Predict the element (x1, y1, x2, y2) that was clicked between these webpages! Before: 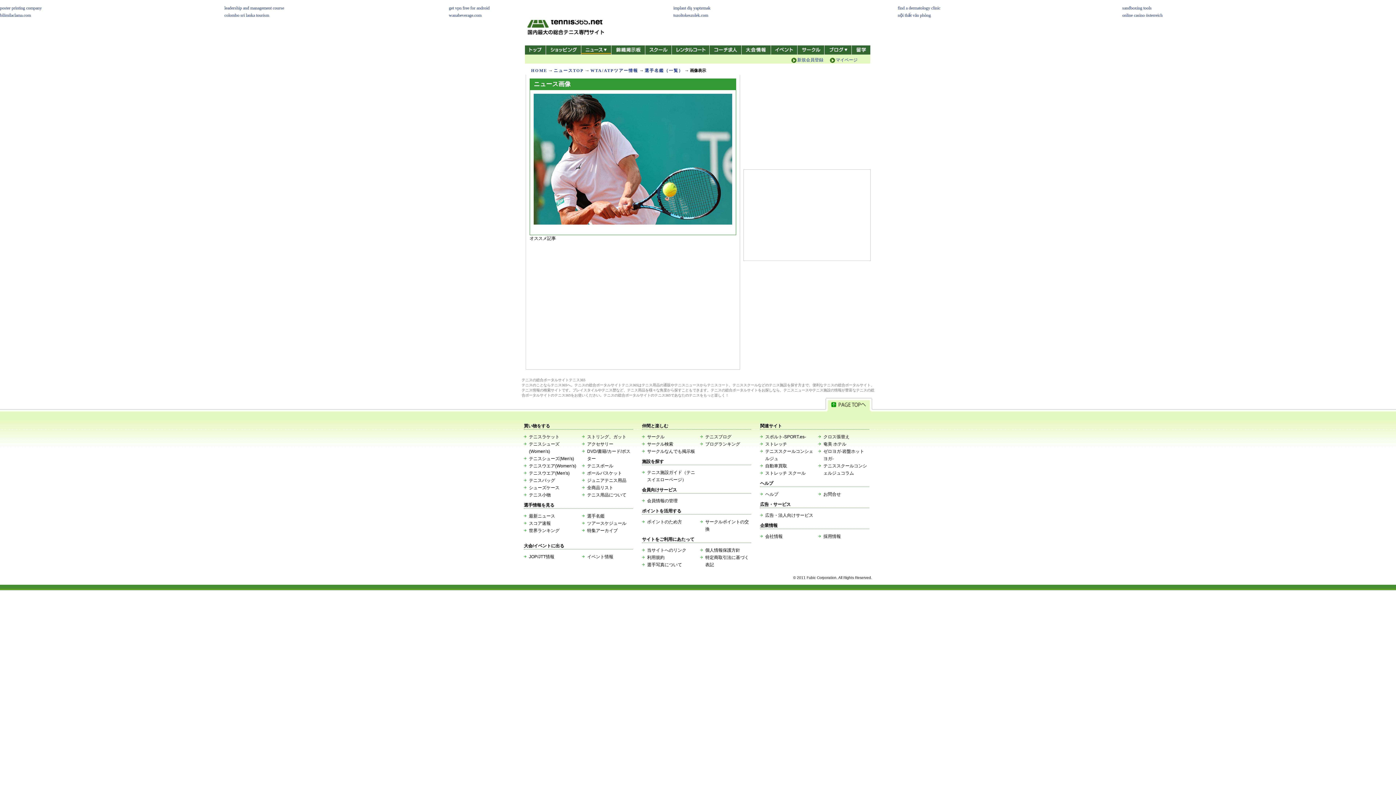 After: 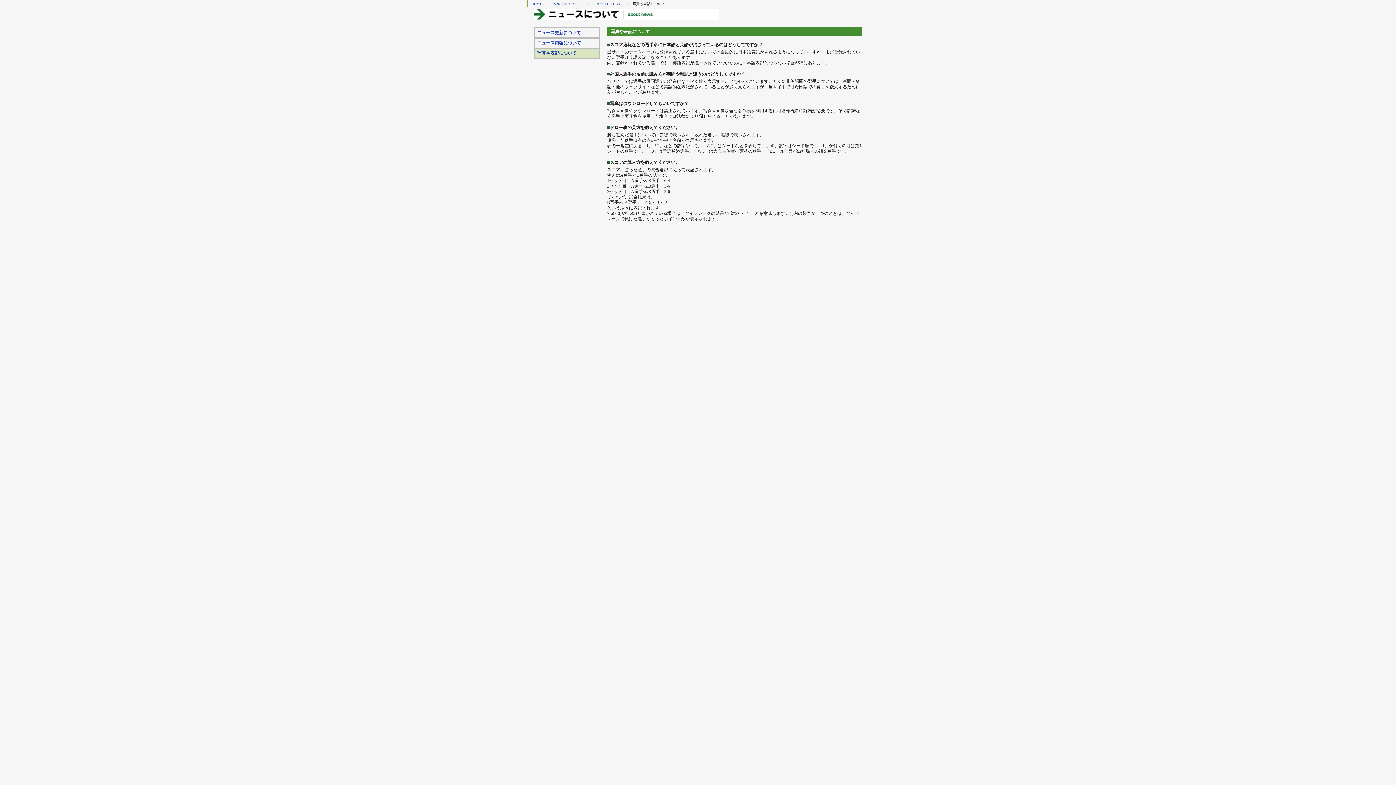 Action: bbox: (647, 562, 682, 567) label: 選手写真について